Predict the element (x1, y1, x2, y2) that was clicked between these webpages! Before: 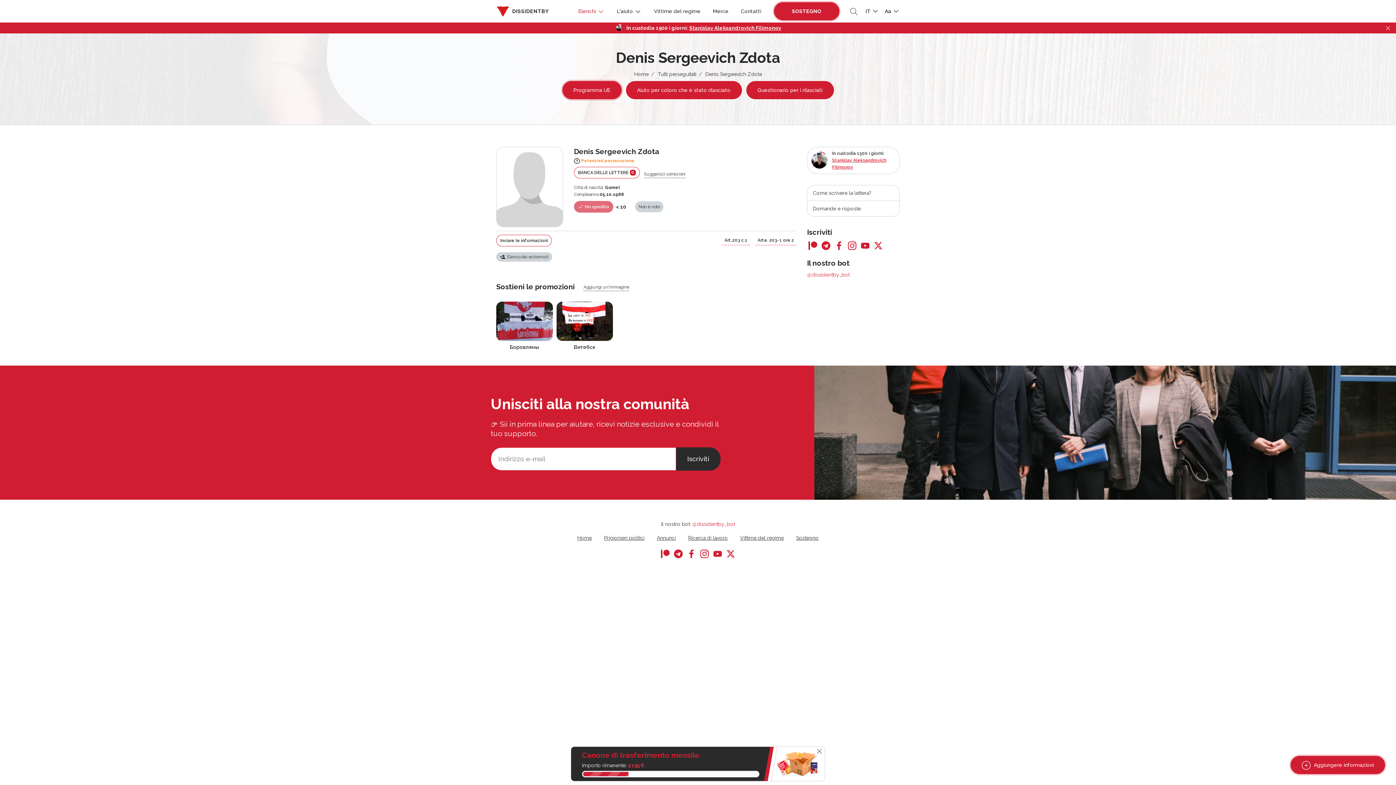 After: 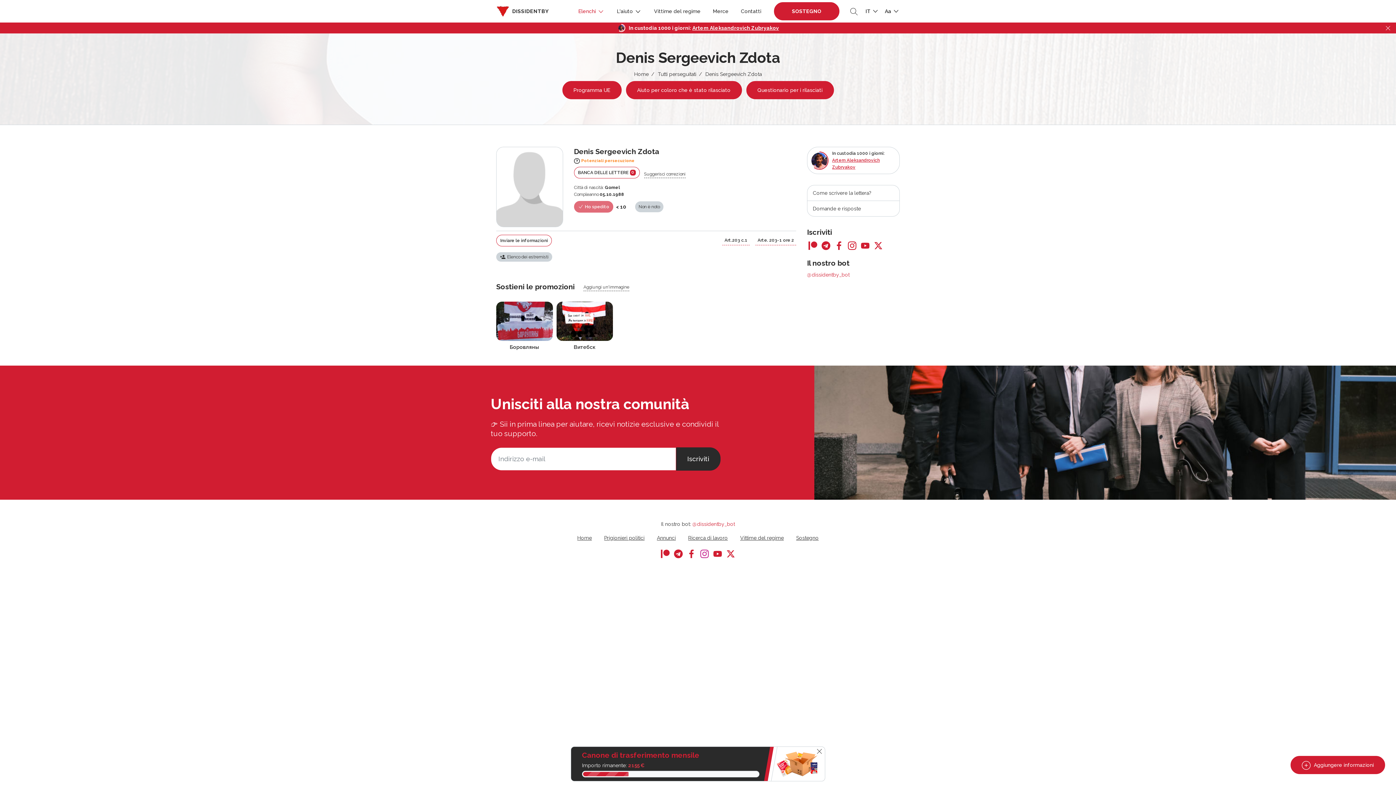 Action: bbox: (698, 548, 710, 558)